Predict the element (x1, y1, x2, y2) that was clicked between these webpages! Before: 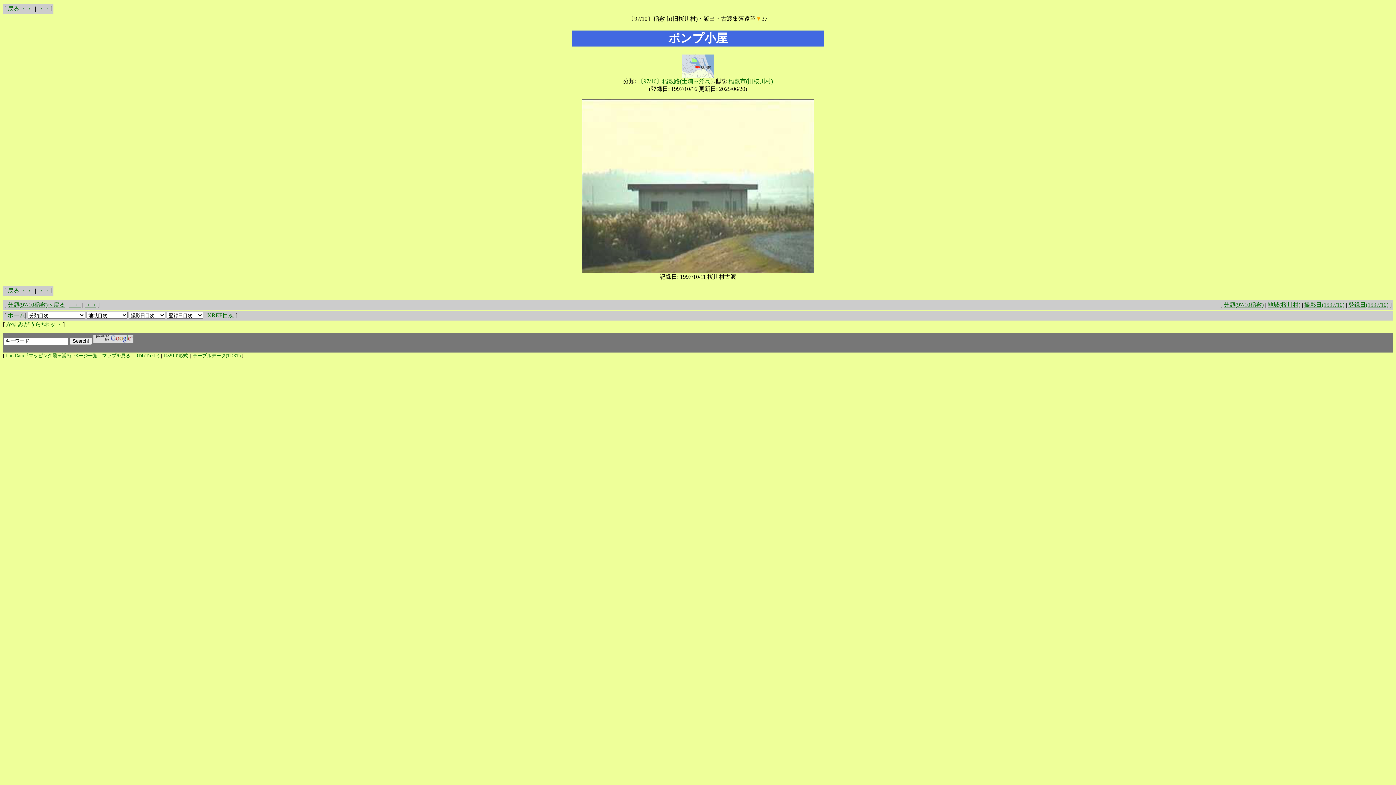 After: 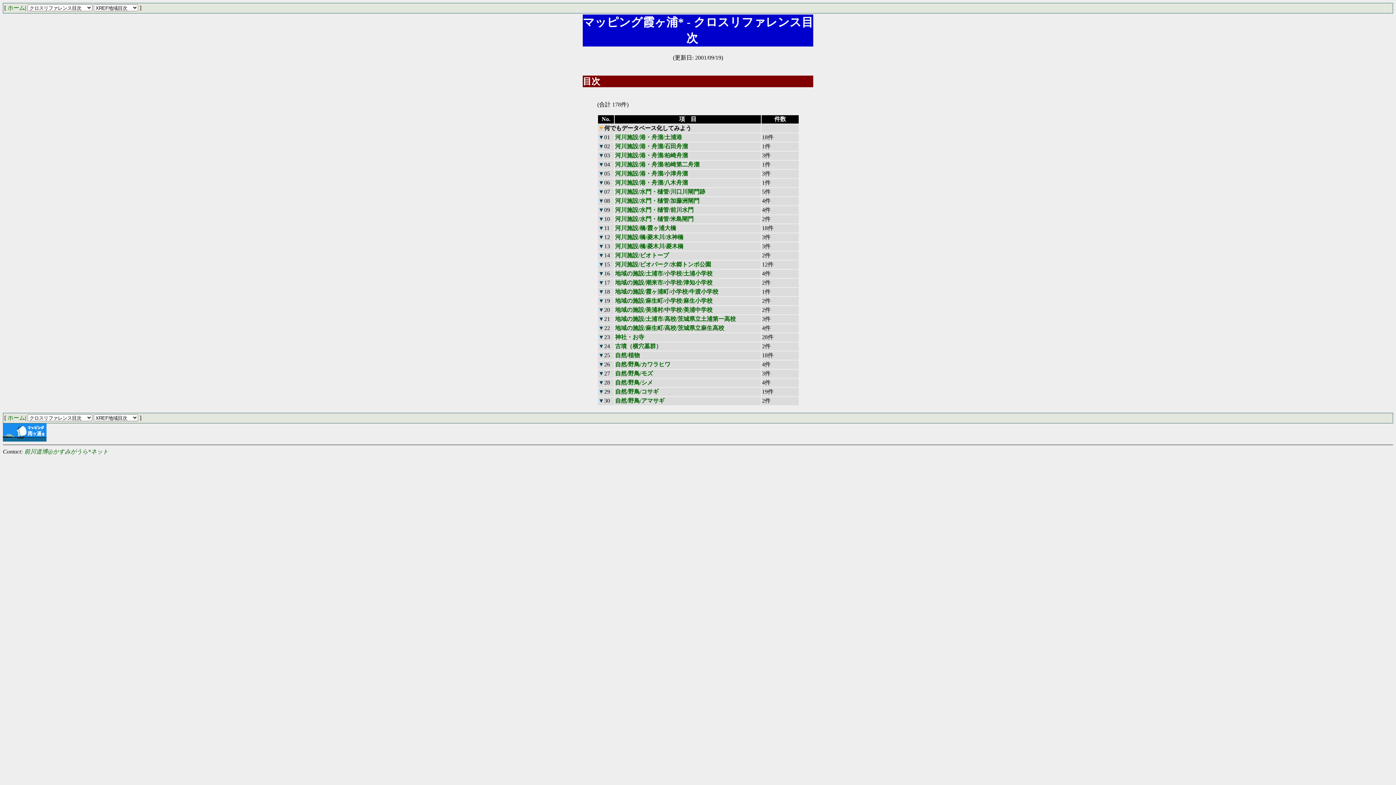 Action: bbox: (207, 312, 234, 318) label: XREF目次